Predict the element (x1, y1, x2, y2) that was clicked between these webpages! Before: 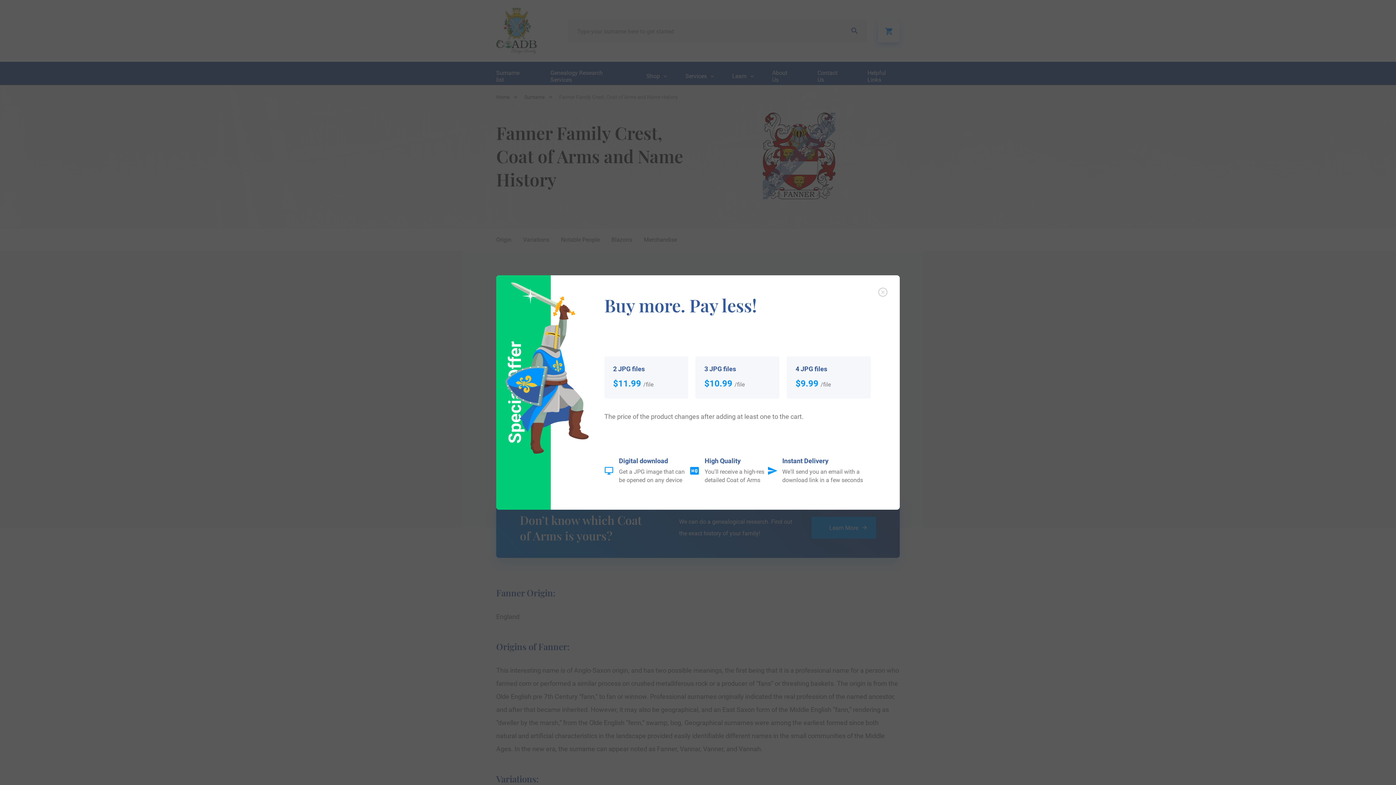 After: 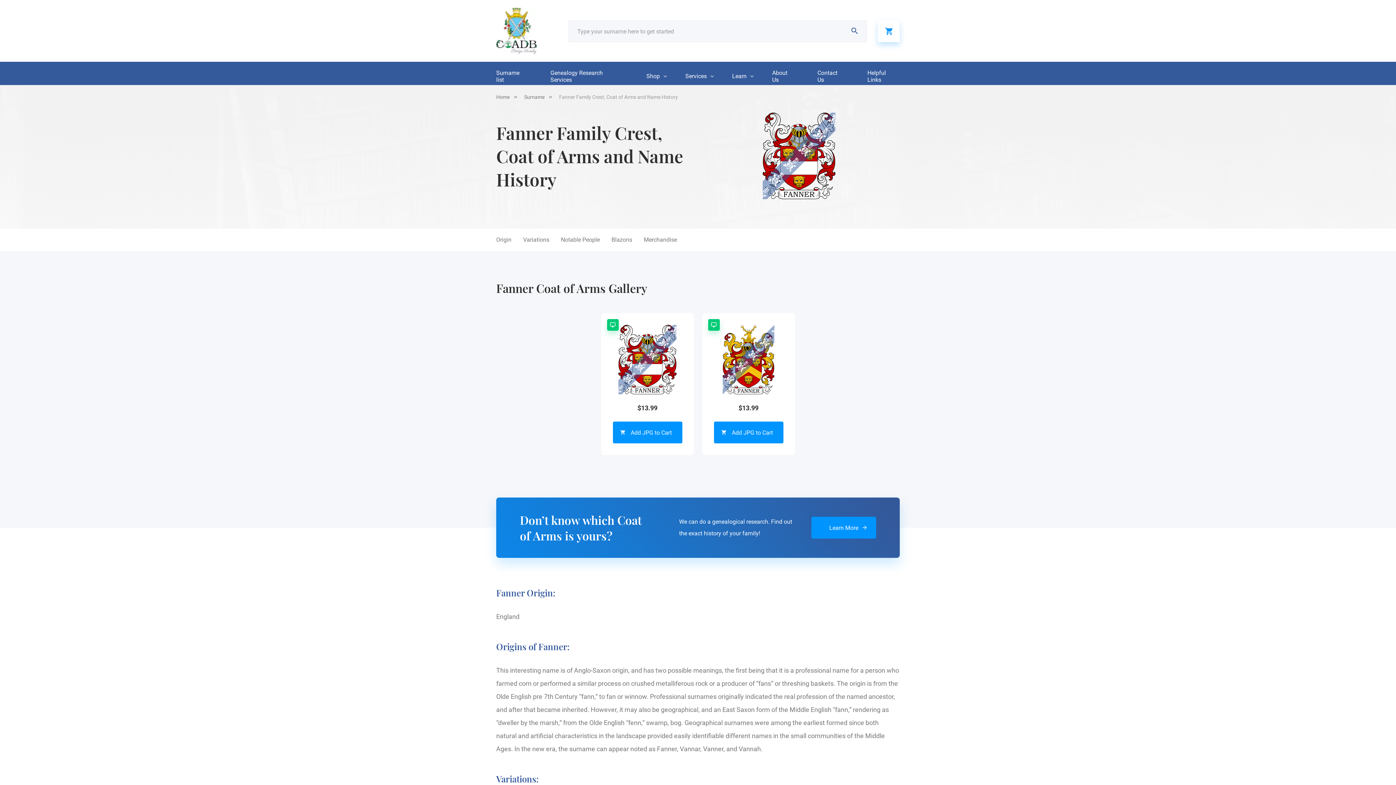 Action: bbox: (878, 287, 887, 296)